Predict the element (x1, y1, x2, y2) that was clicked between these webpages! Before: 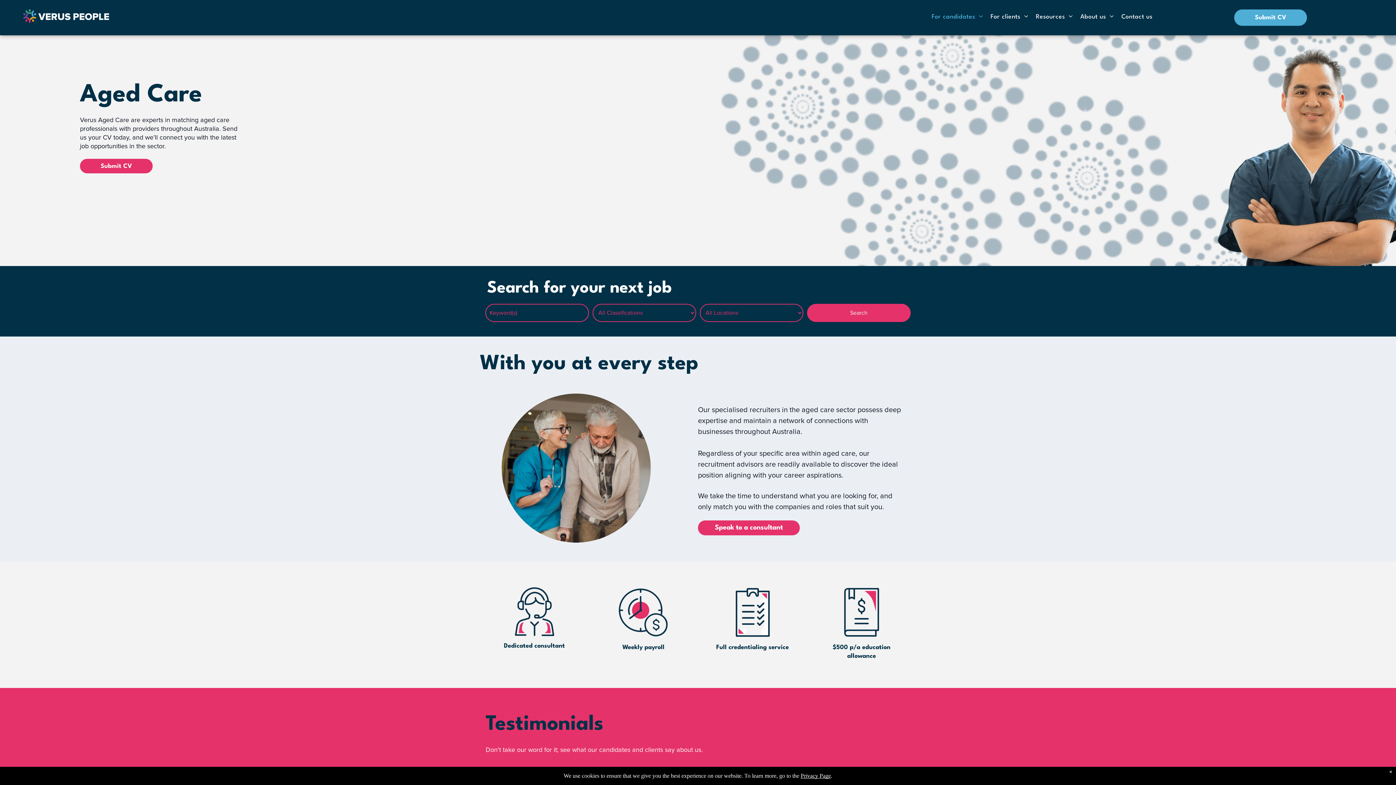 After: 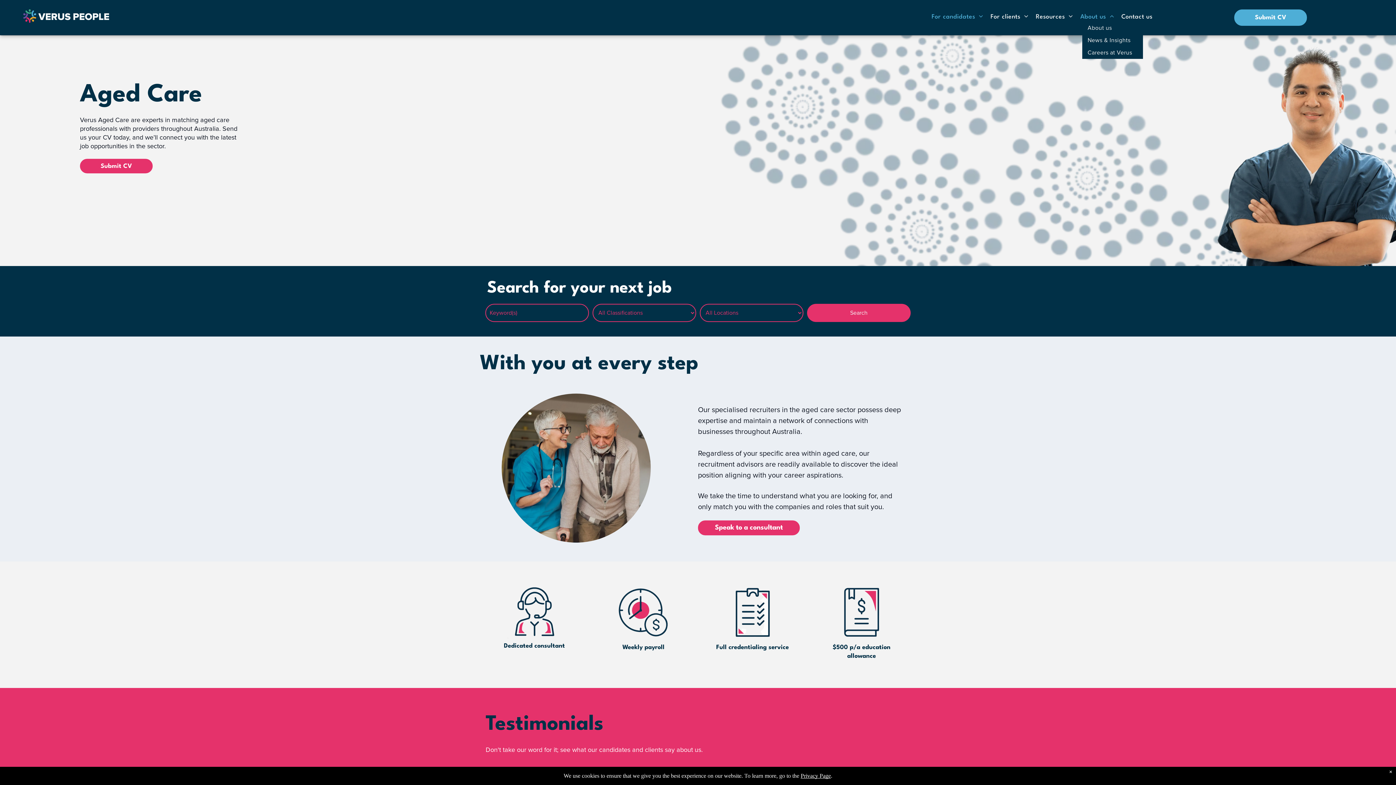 Action: bbox: (1076, 12, 1118, 21) label: About us